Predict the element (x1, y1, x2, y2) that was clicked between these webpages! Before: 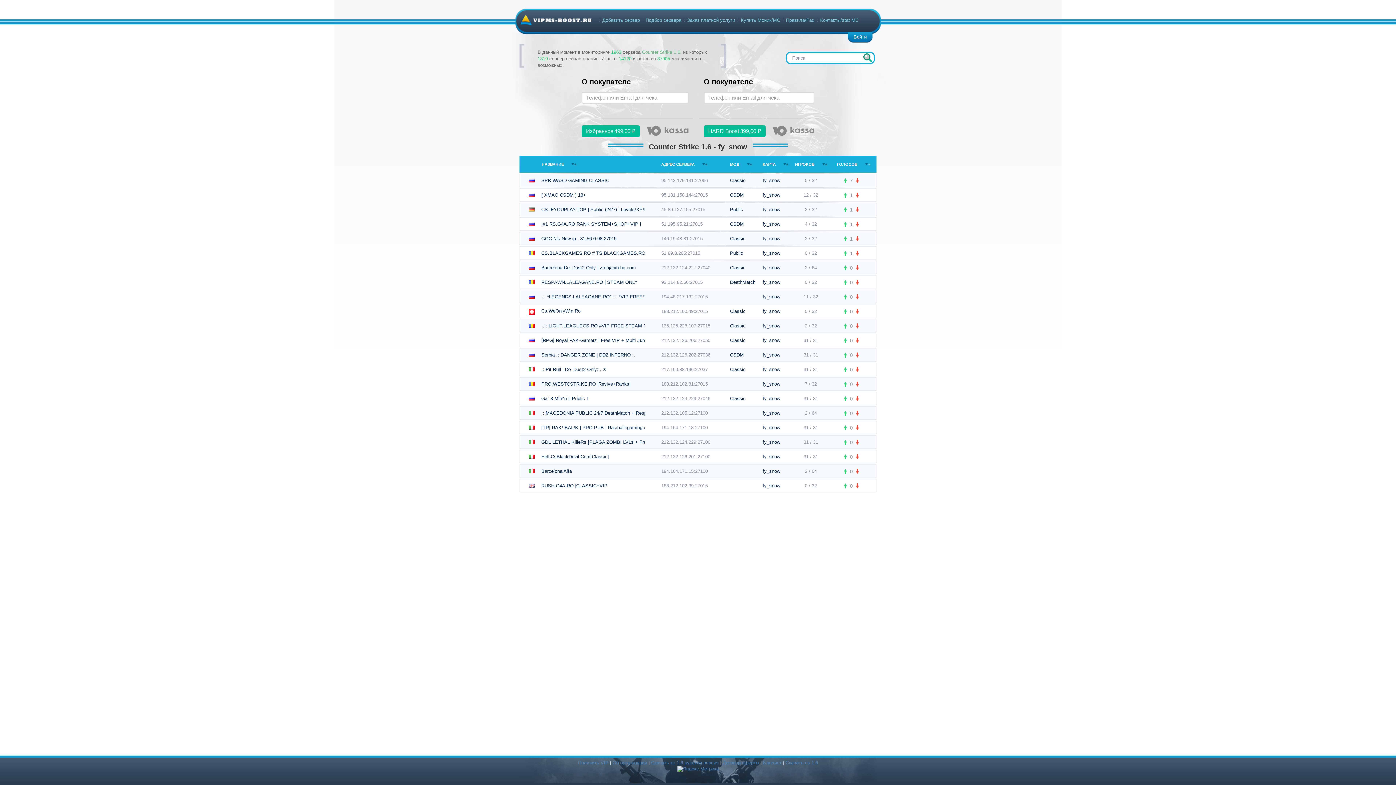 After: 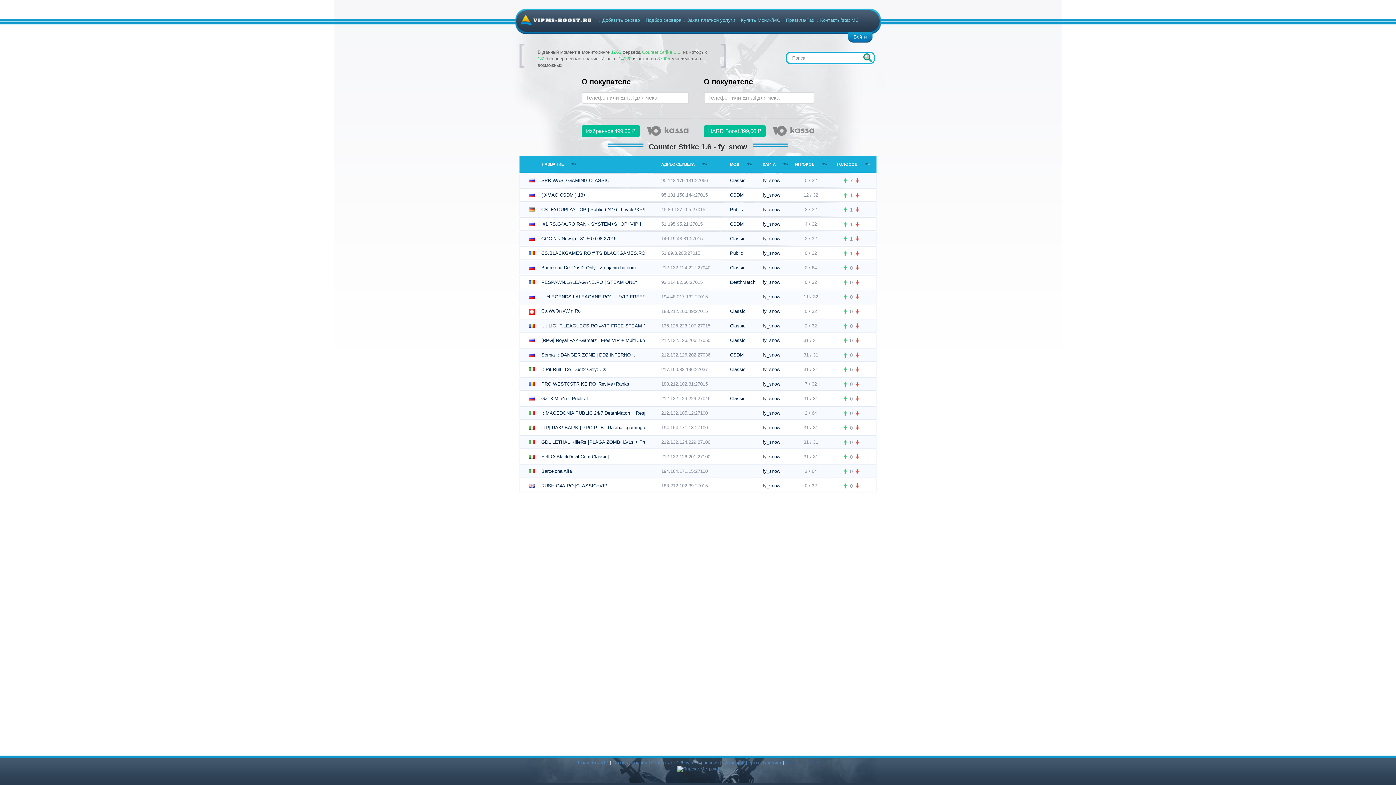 Action: bbox: (785, 760, 818, 765) label: Скачать cs 1.6